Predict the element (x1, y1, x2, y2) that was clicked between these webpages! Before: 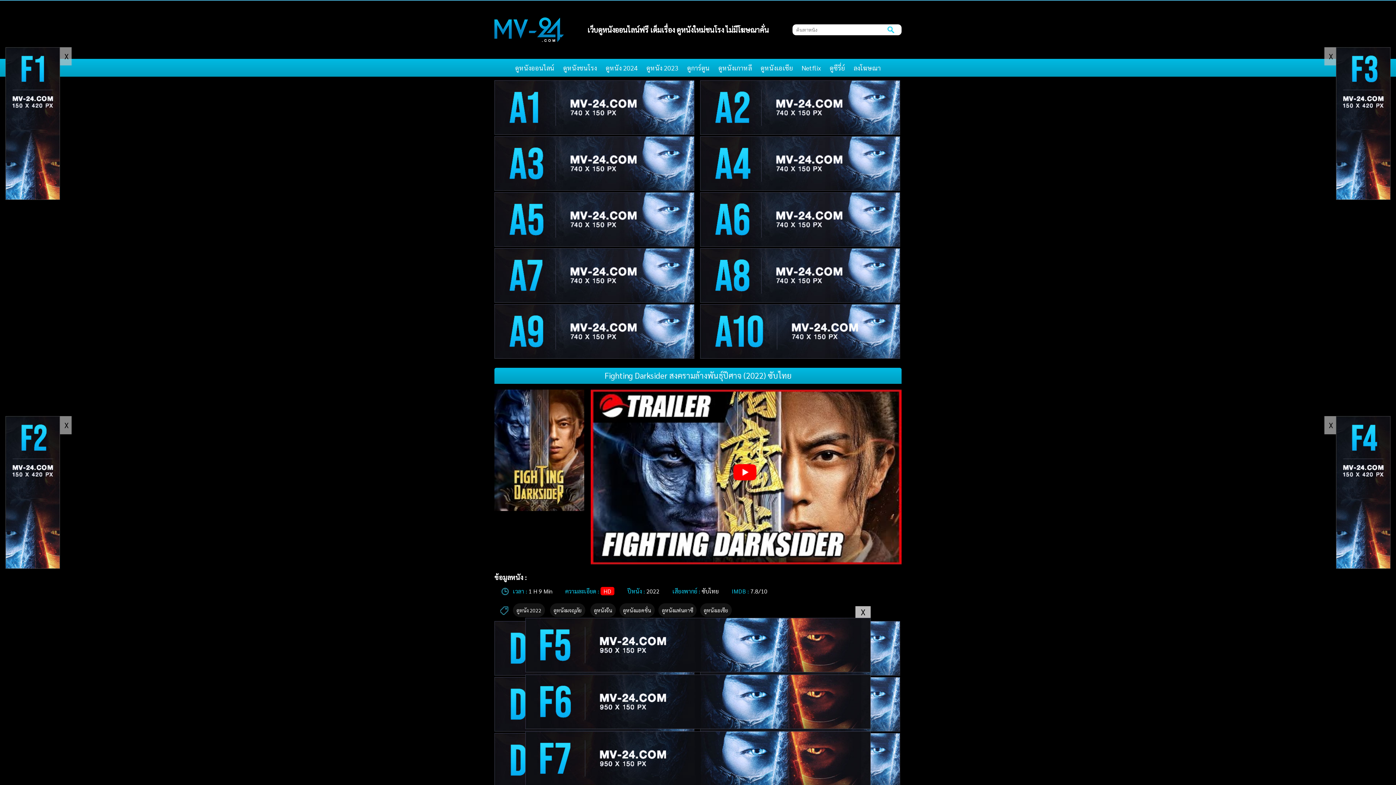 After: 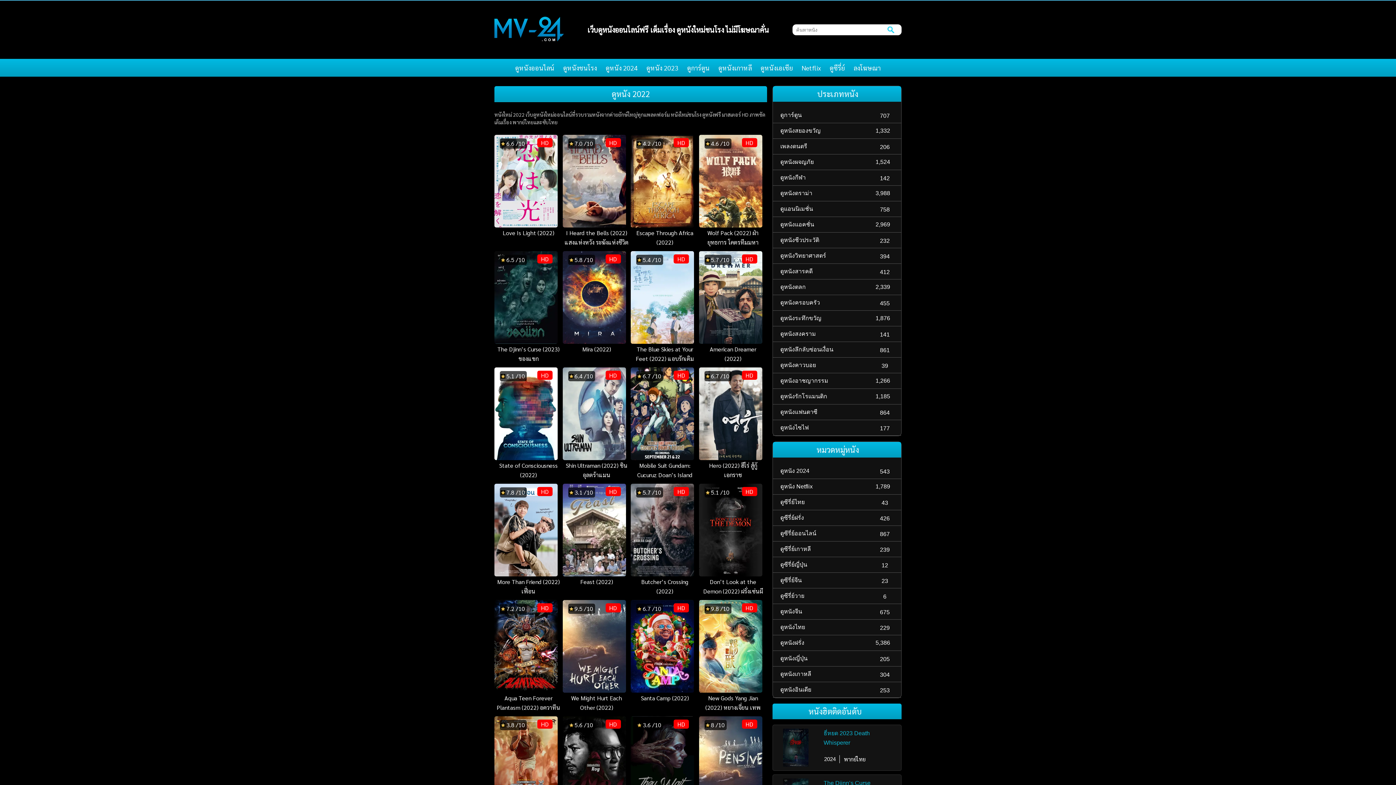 Action: bbox: (513, 603, 545, 617) label: ดูหนัง 2022